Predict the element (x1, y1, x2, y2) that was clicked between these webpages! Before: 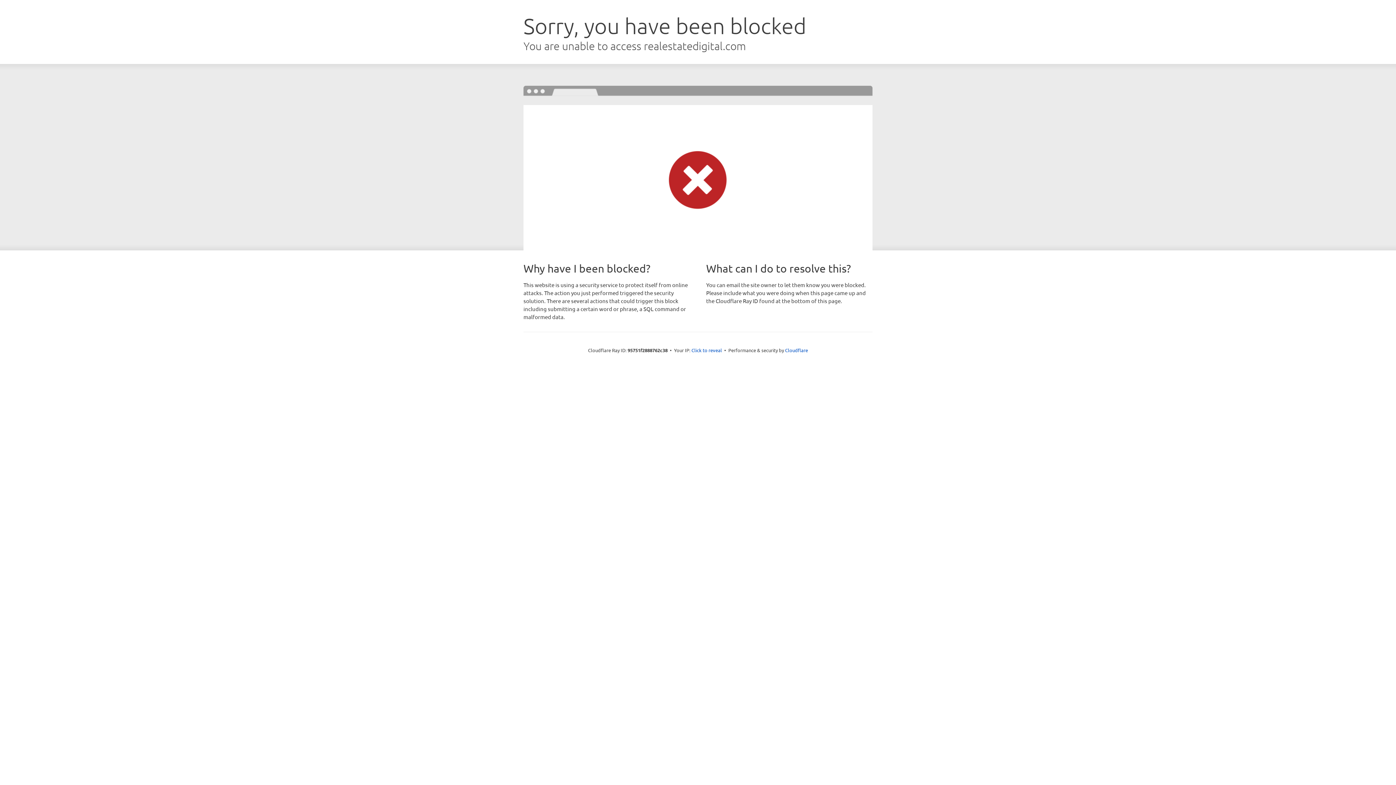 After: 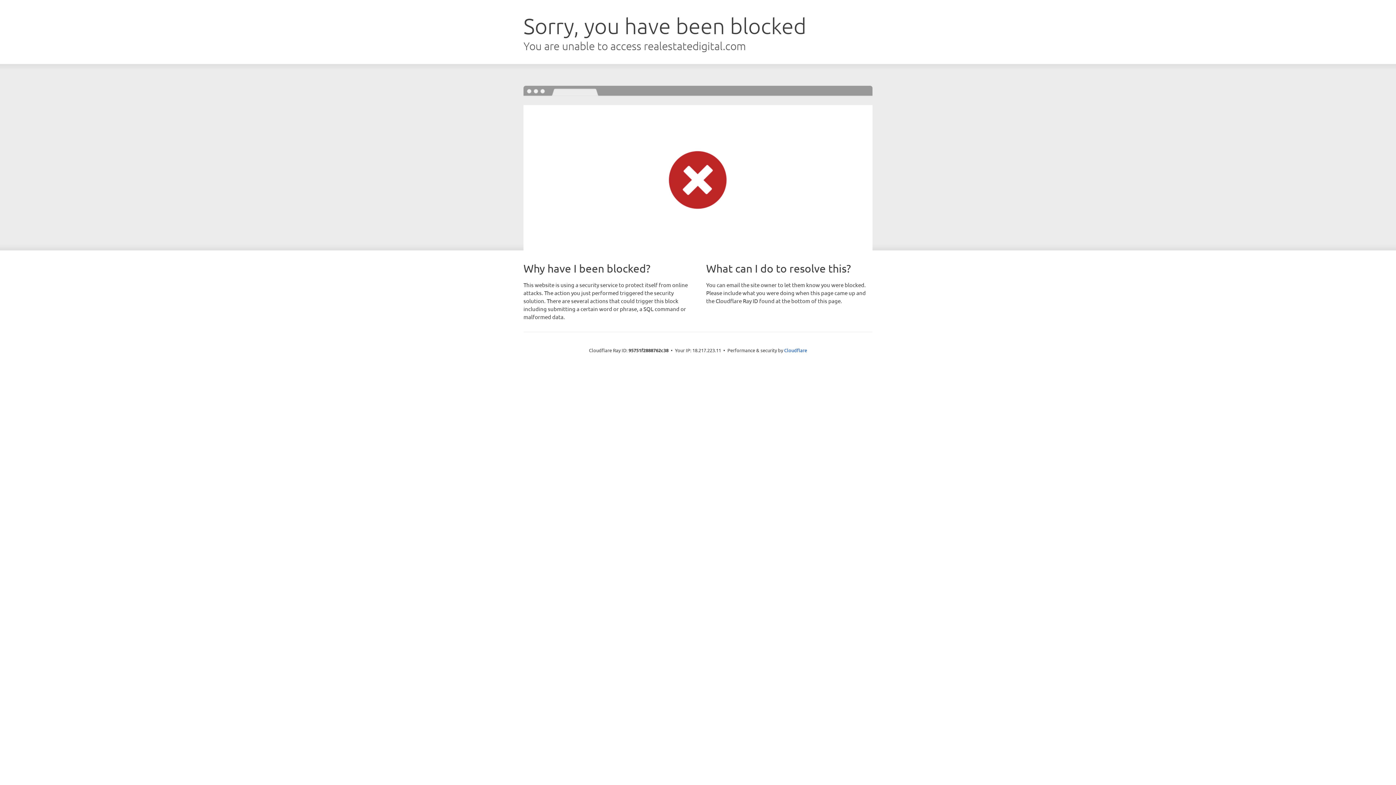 Action: bbox: (691, 346, 722, 353) label: Click to reveal